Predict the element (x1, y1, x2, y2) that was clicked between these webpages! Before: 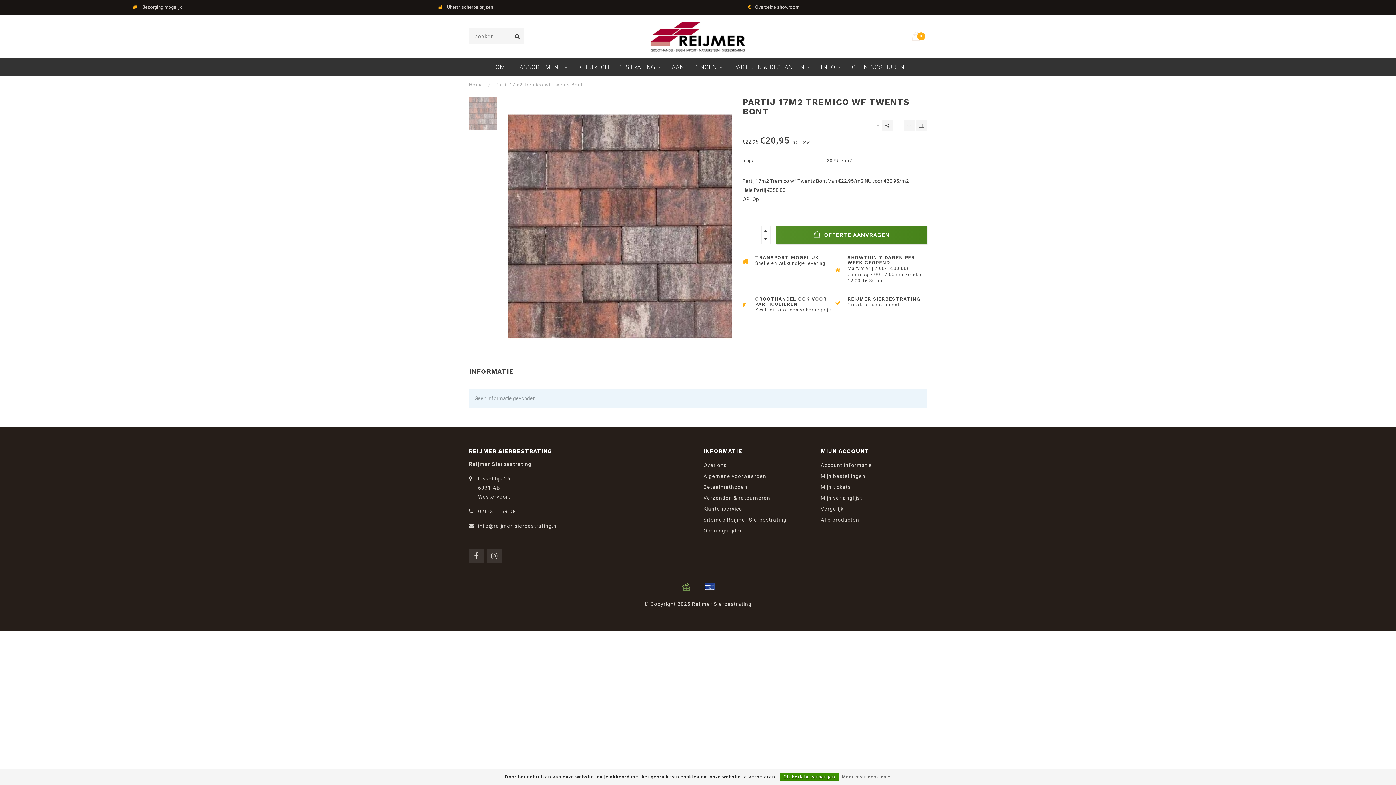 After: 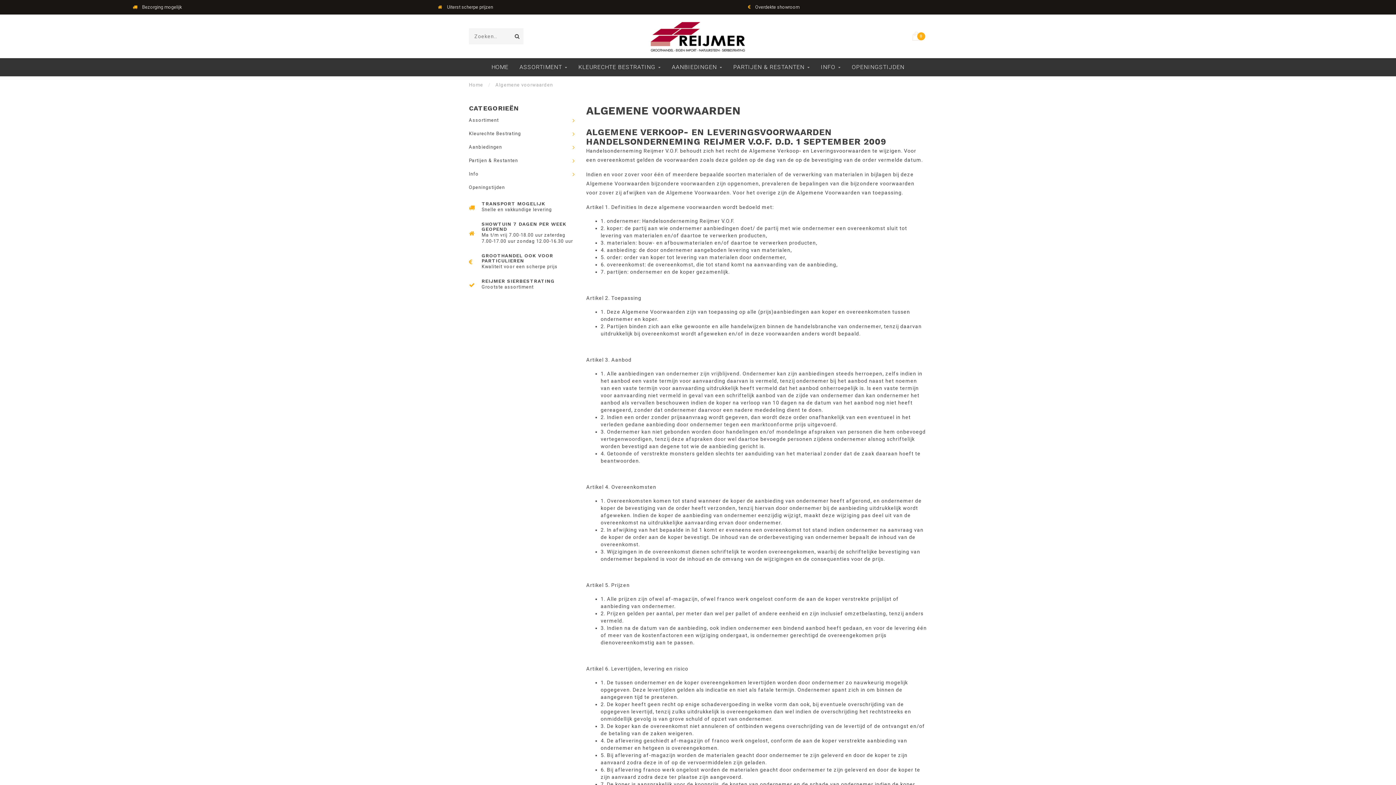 Action: bbox: (703, 470, 766, 481) label: Algemene voorwaarden